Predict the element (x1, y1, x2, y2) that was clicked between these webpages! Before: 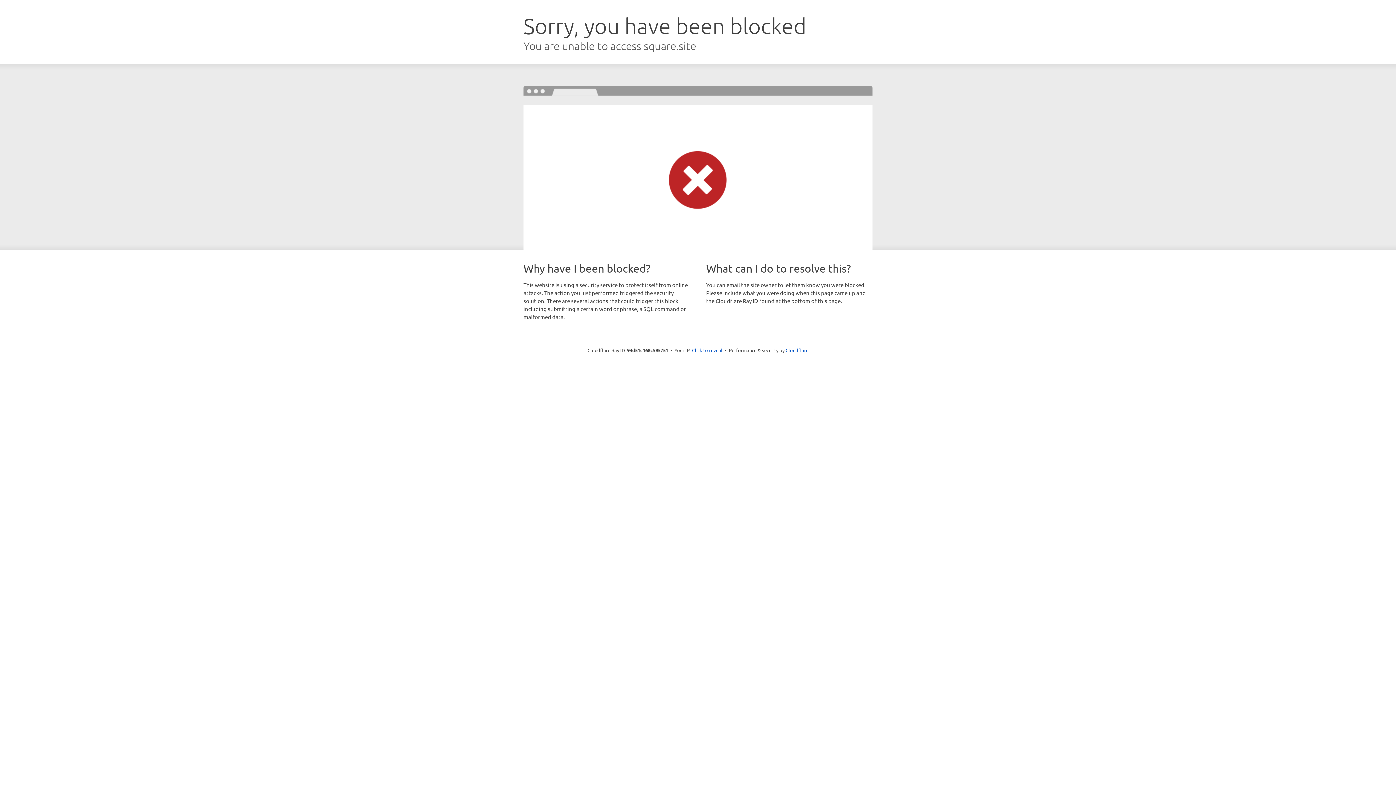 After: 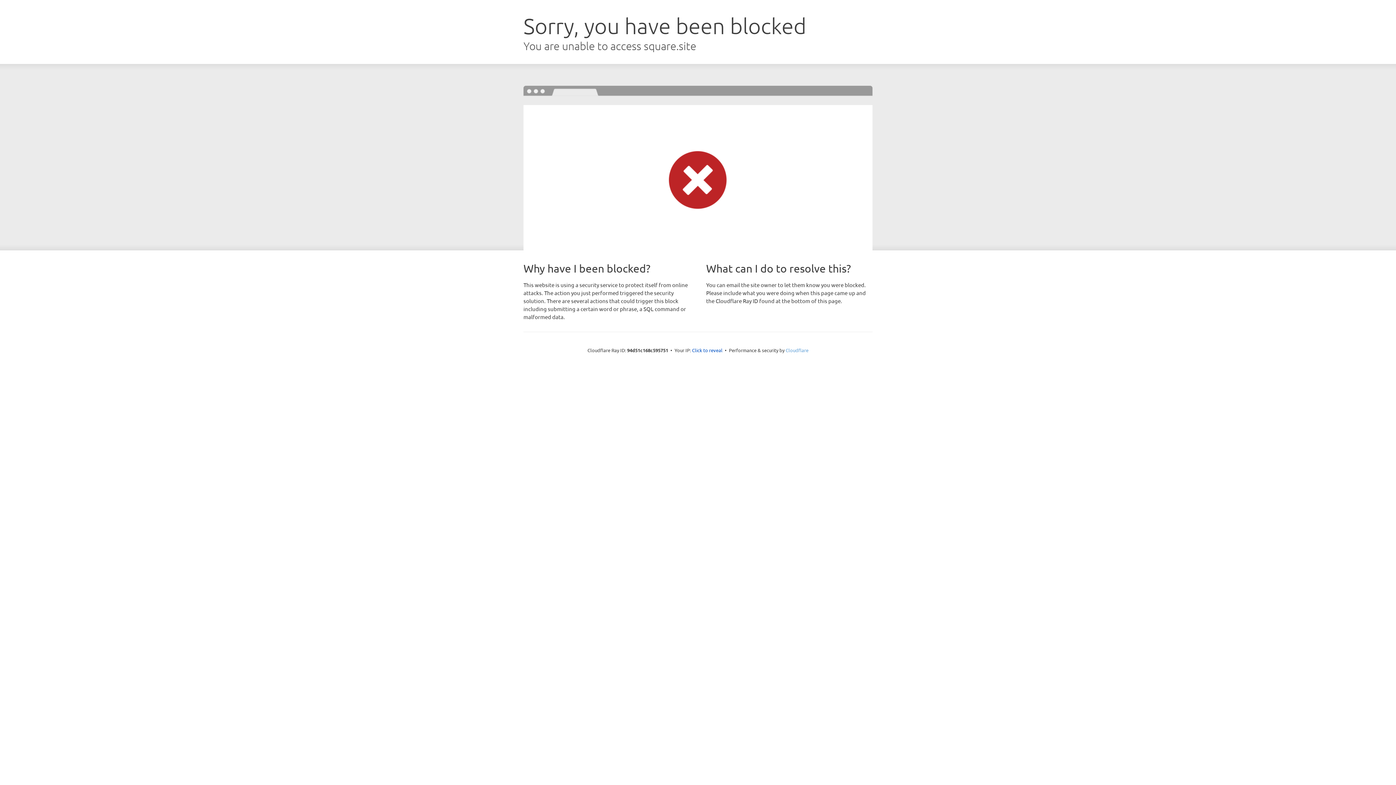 Action: bbox: (785, 347, 808, 353) label: Cloudflare